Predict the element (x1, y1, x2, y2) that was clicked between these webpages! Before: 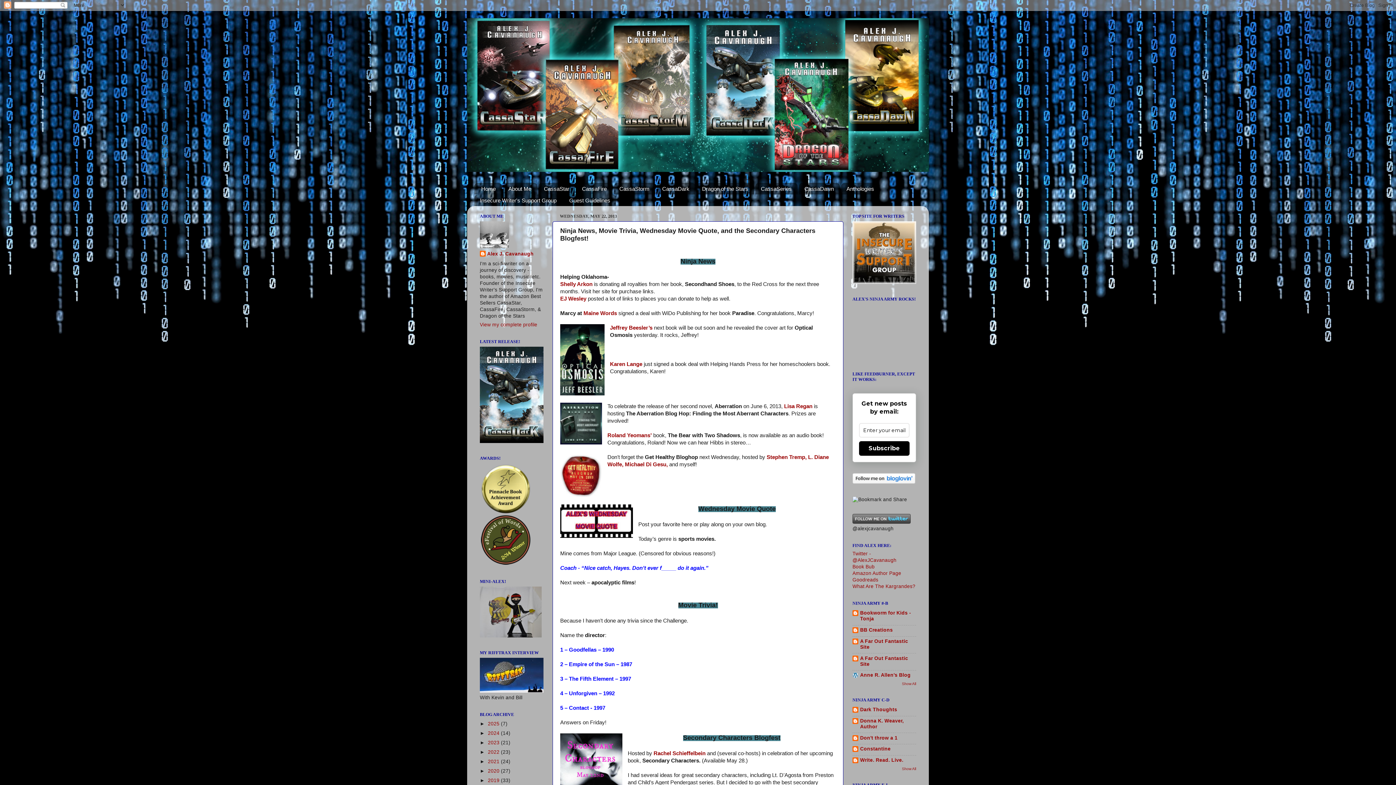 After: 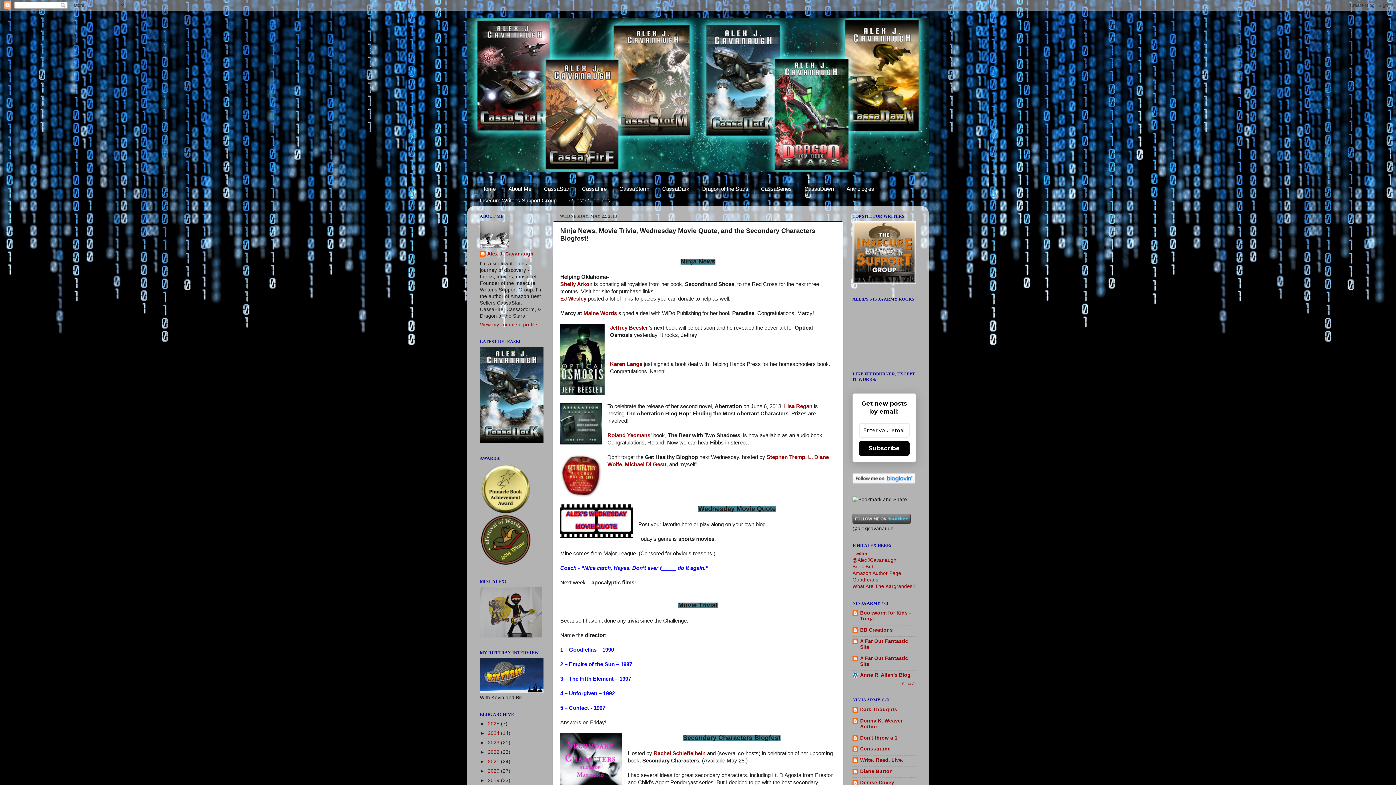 Action: label: Show All bbox: (902, 767, 916, 771)